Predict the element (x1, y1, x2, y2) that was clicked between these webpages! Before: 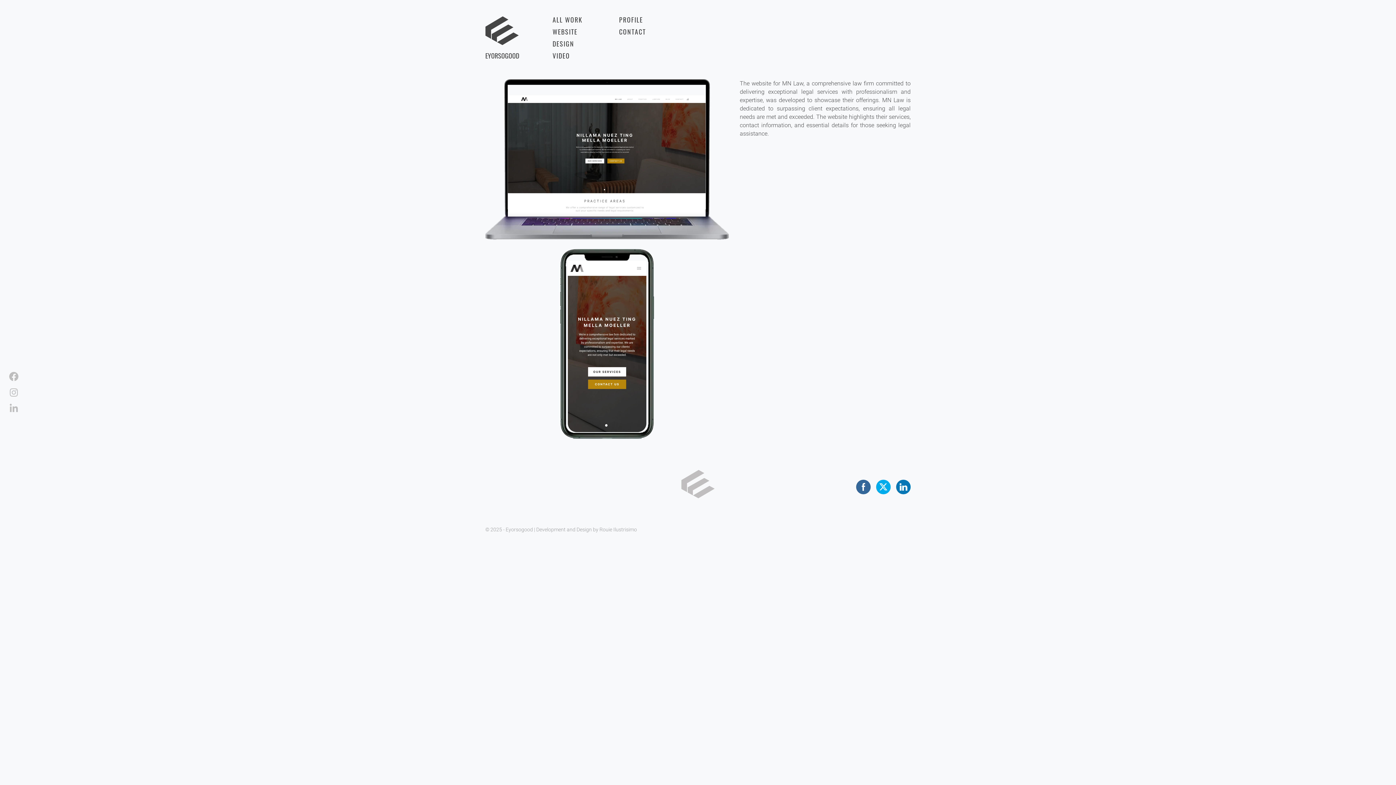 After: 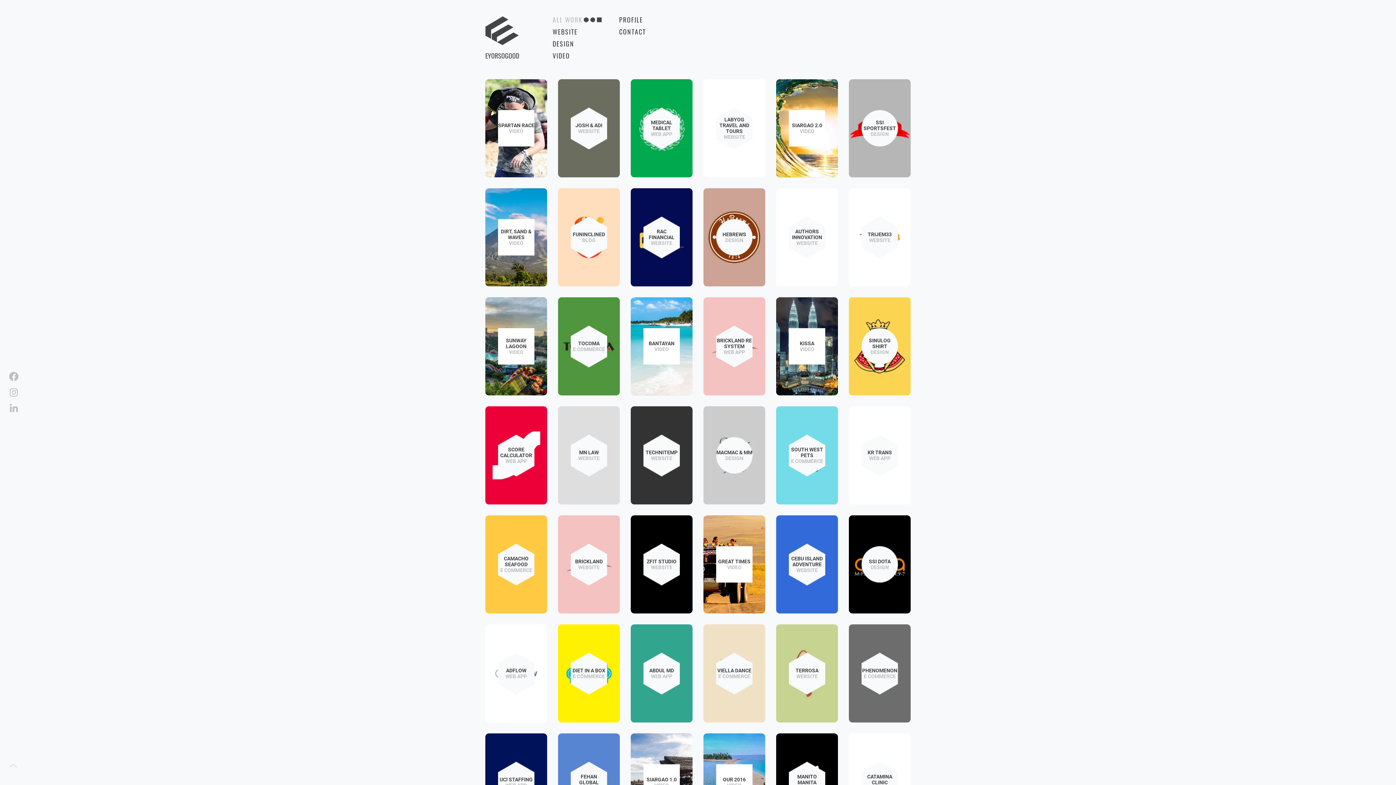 Action: bbox: (485, 50, 519, 60) label: EYORSOGOOD